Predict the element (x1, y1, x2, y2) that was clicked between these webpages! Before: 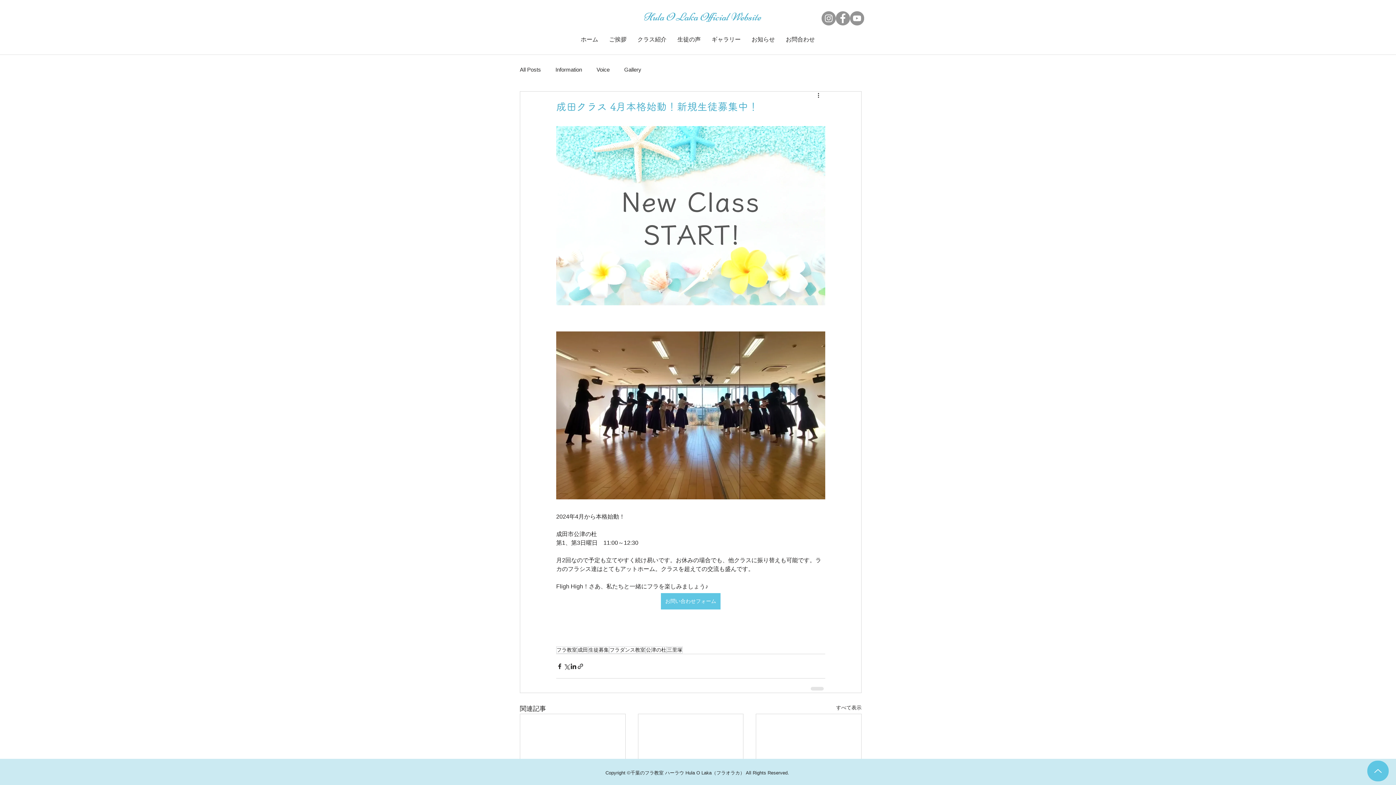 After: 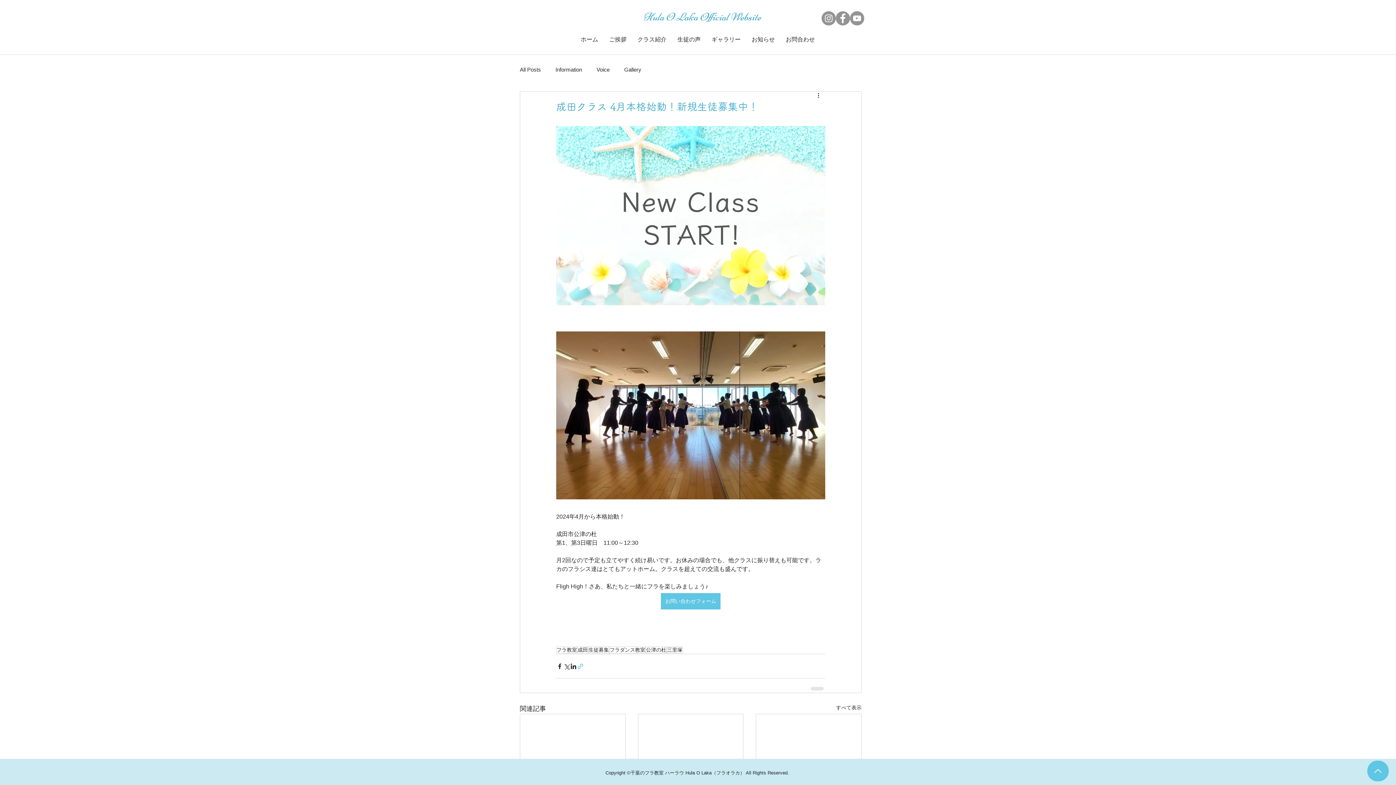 Action: label: リンクでシェア bbox: (577, 663, 584, 670)